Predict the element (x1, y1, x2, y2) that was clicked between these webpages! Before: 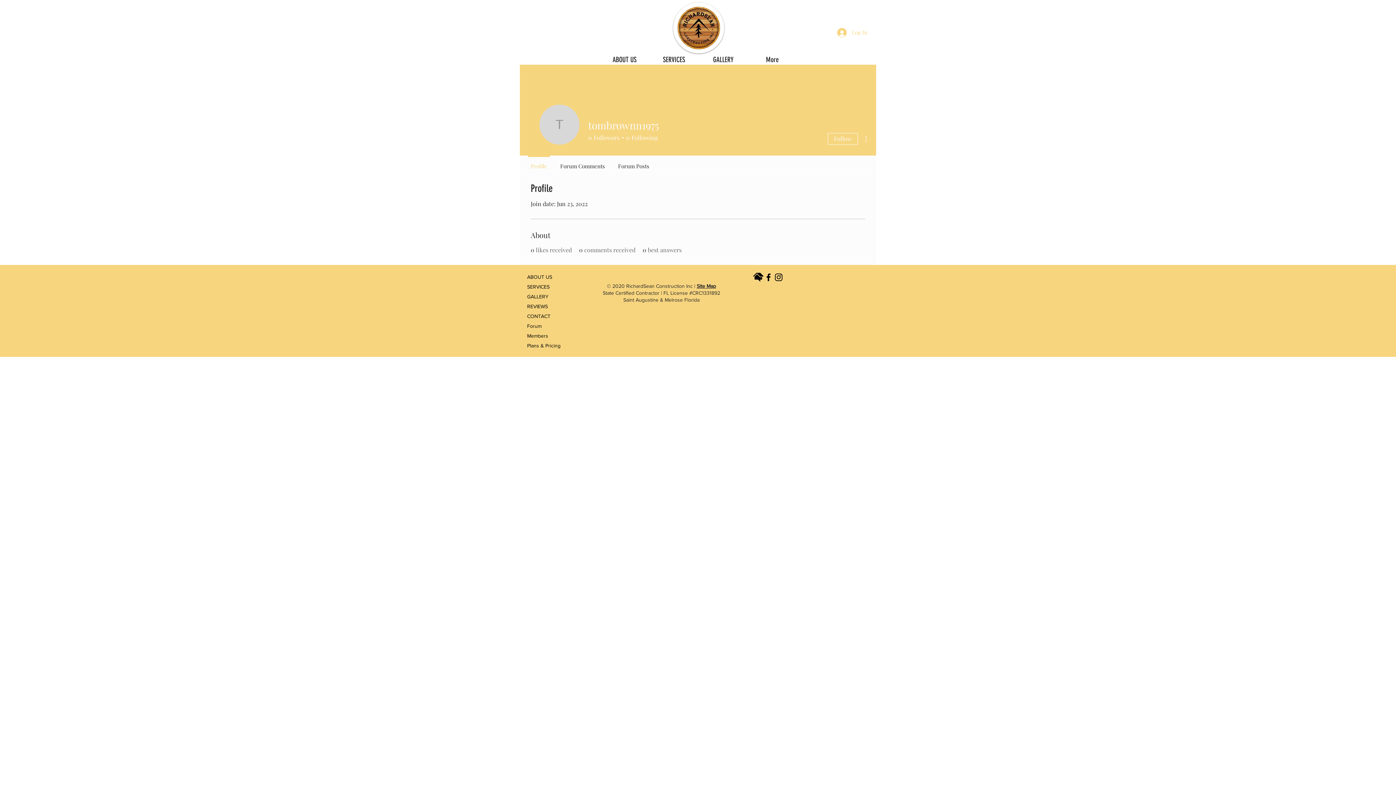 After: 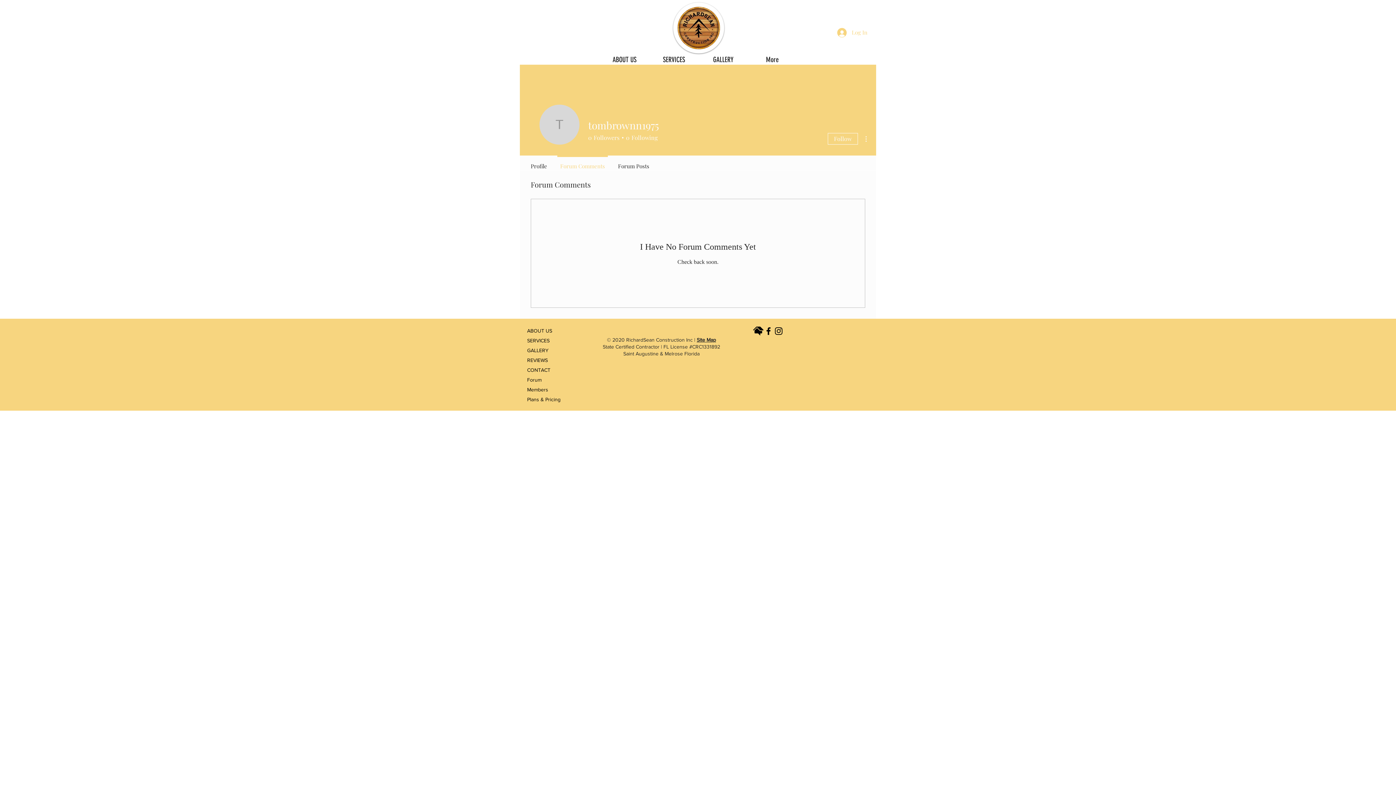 Action: bbox: (553, 155, 611, 170) label: Forum Comments